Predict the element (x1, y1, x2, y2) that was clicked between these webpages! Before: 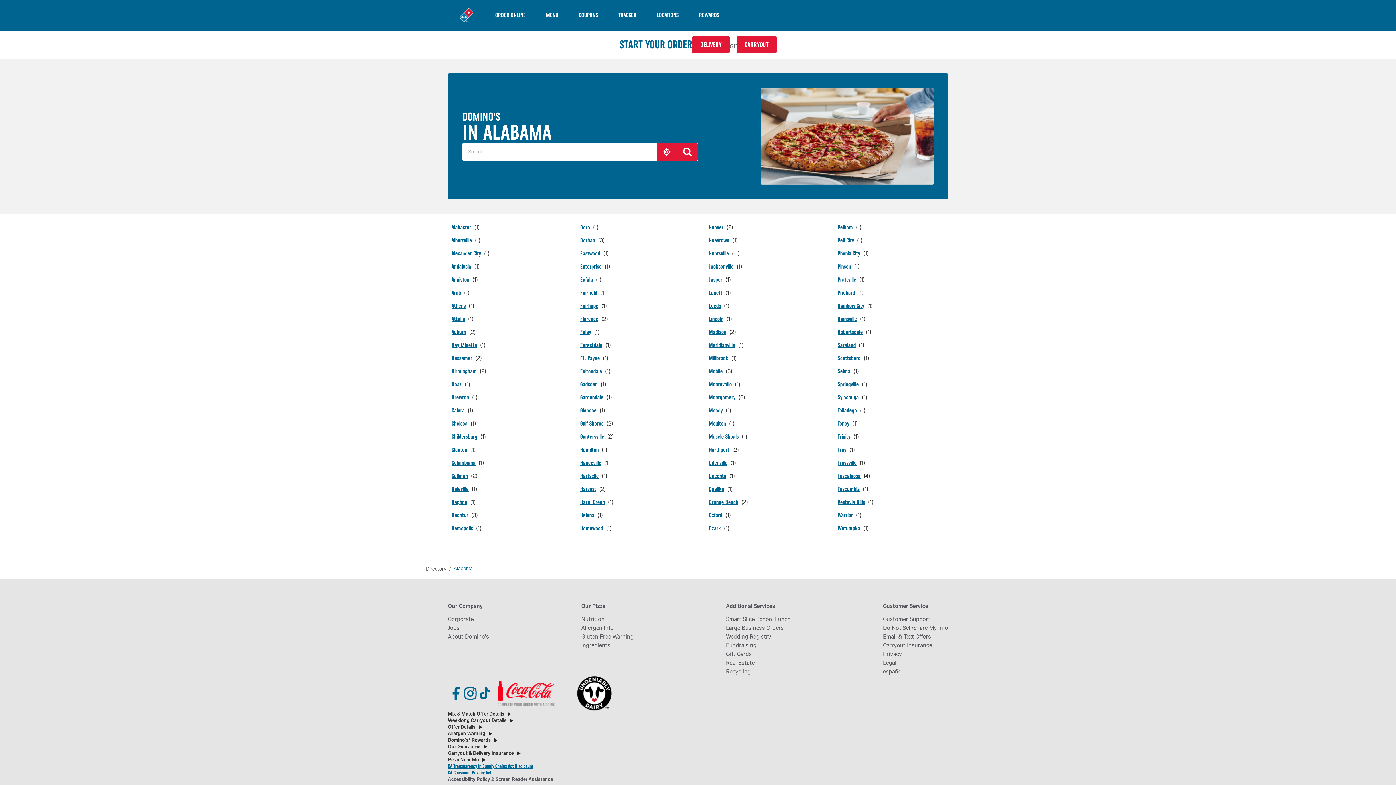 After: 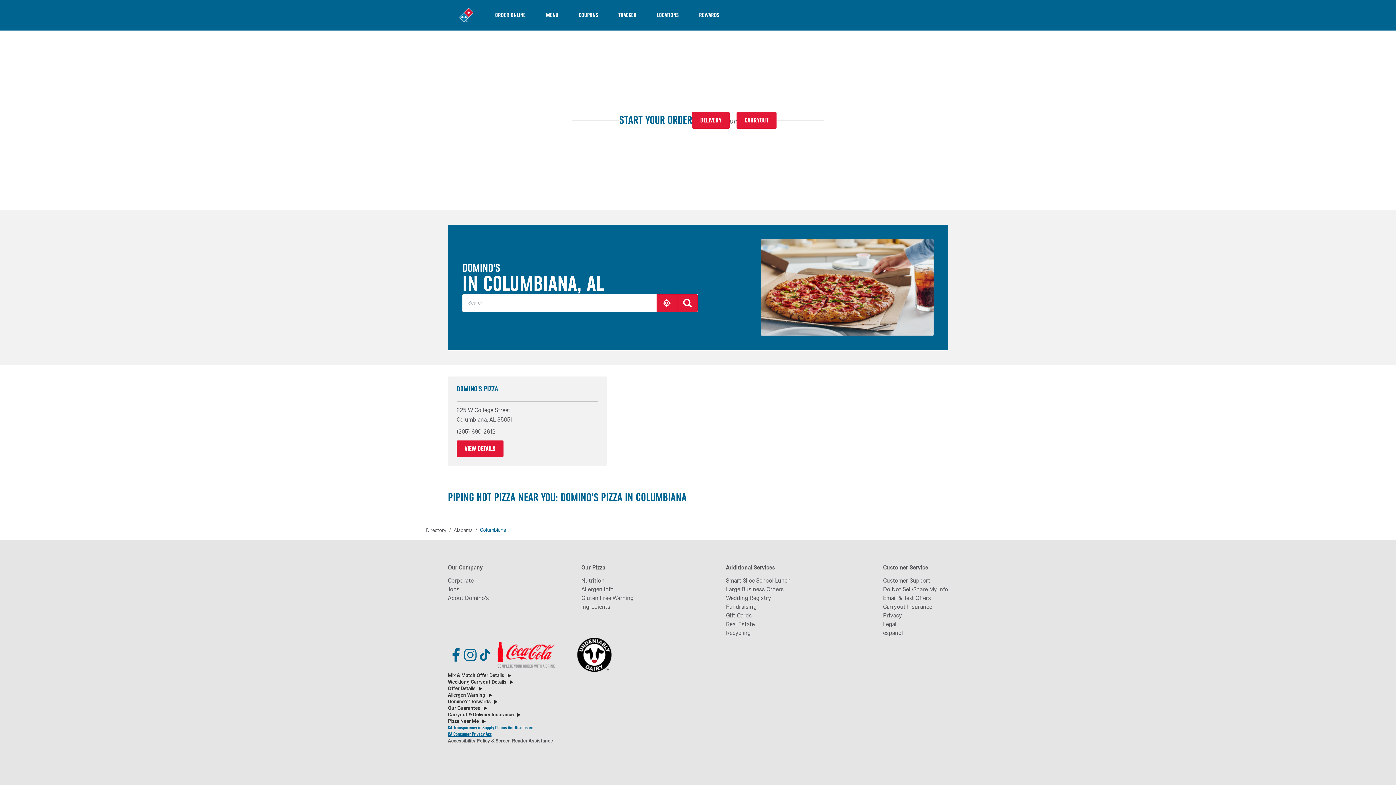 Action: label: Columbiana bbox: (451, 458, 484, 467)